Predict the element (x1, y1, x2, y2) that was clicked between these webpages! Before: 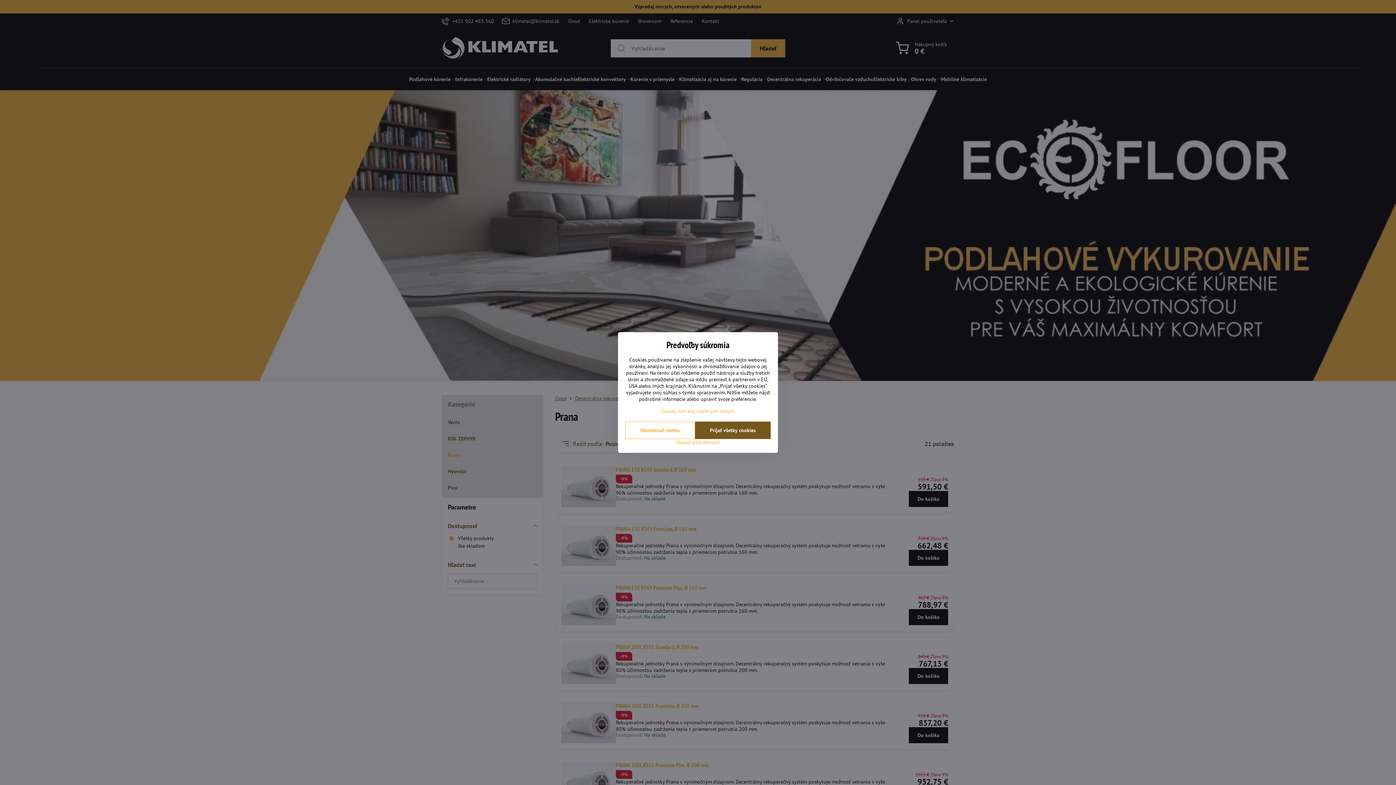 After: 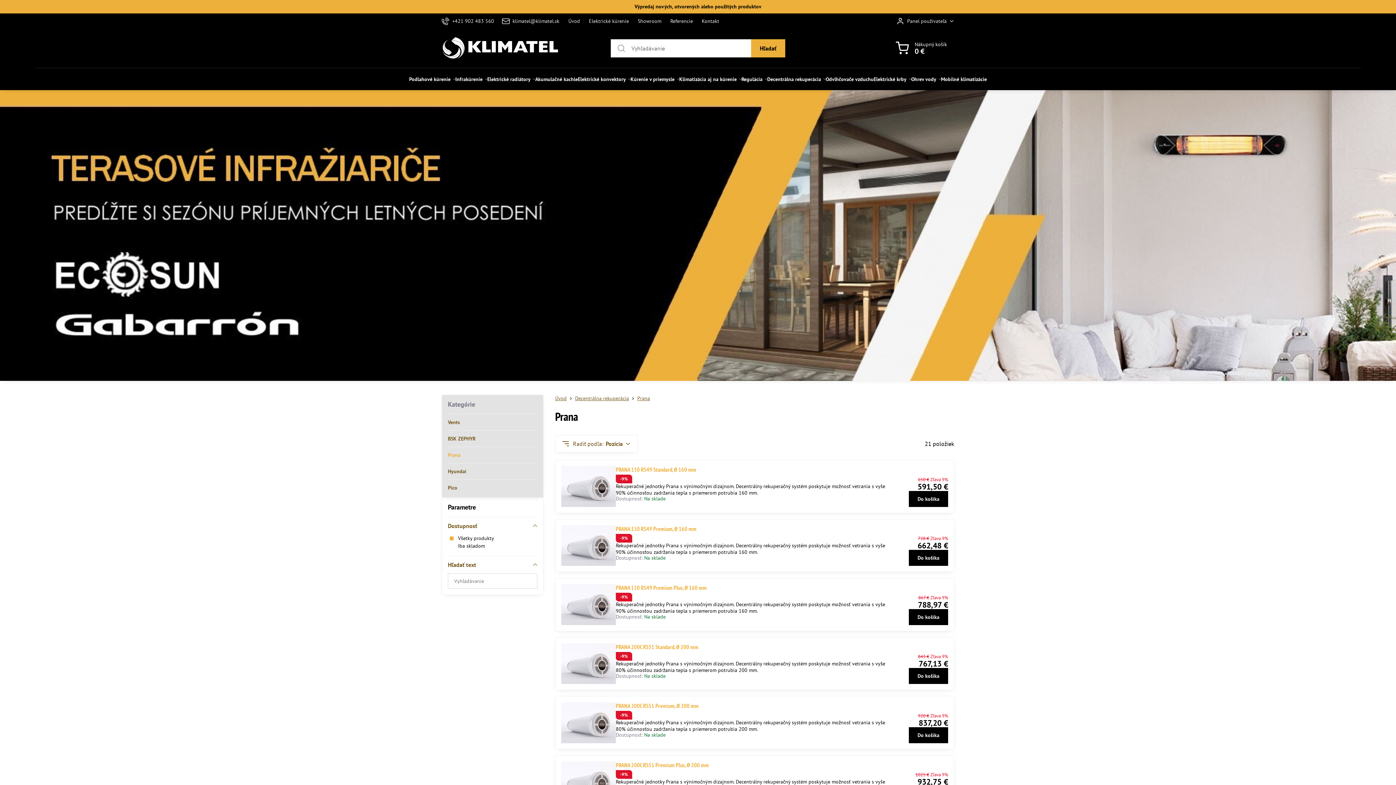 Action: label: Odmietnuť všetko bbox: (625, 421, 695, 439)